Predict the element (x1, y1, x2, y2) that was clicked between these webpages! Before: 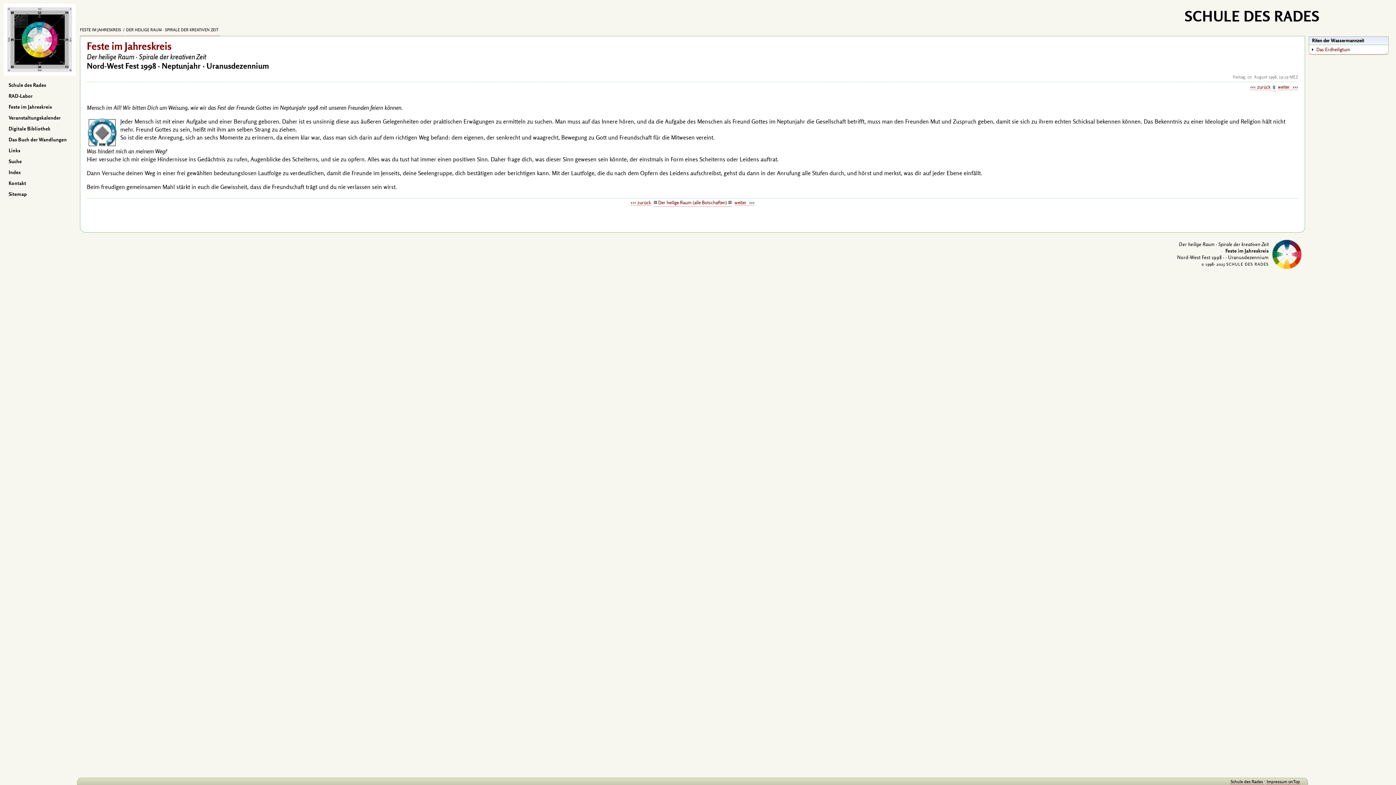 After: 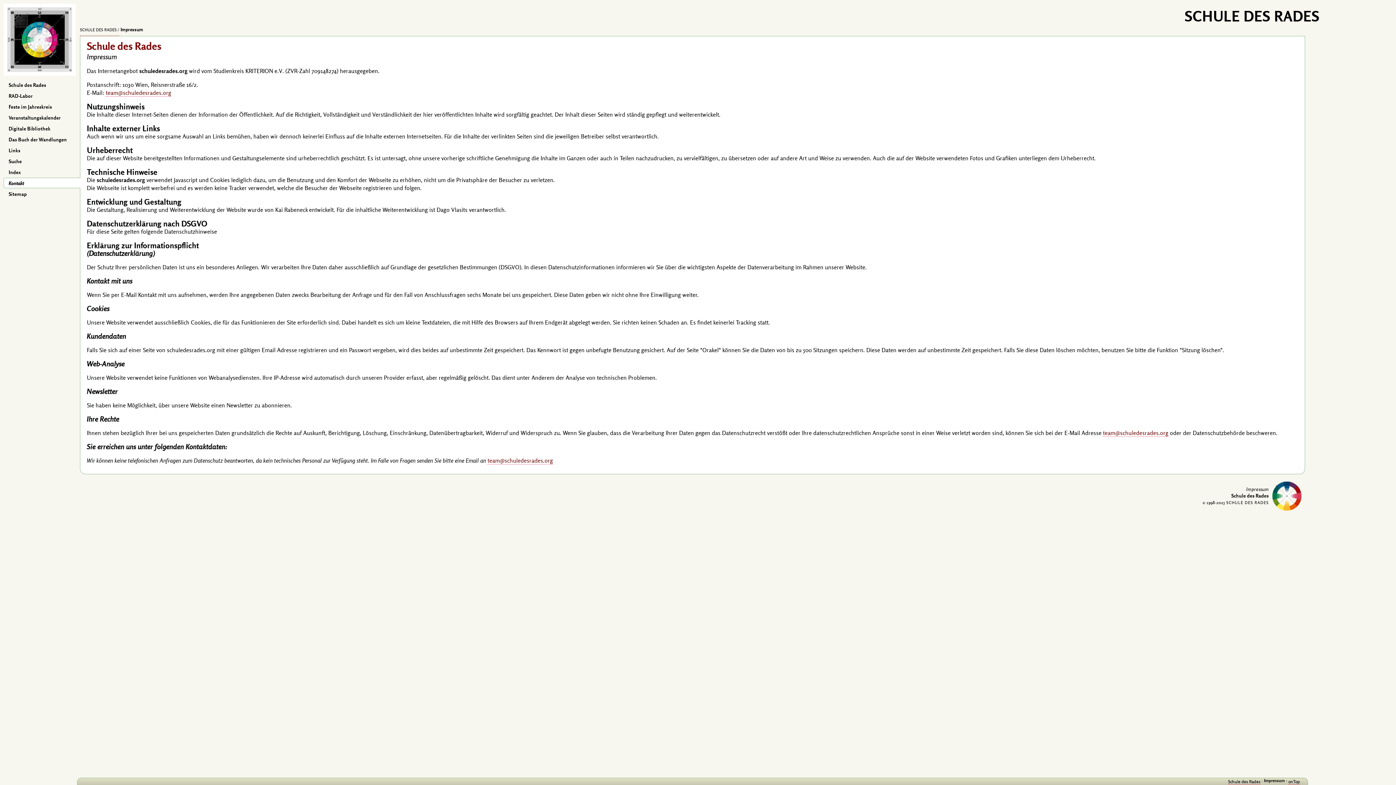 Action: label: Impressum  bbox: (1266, 779, 1288, 785)